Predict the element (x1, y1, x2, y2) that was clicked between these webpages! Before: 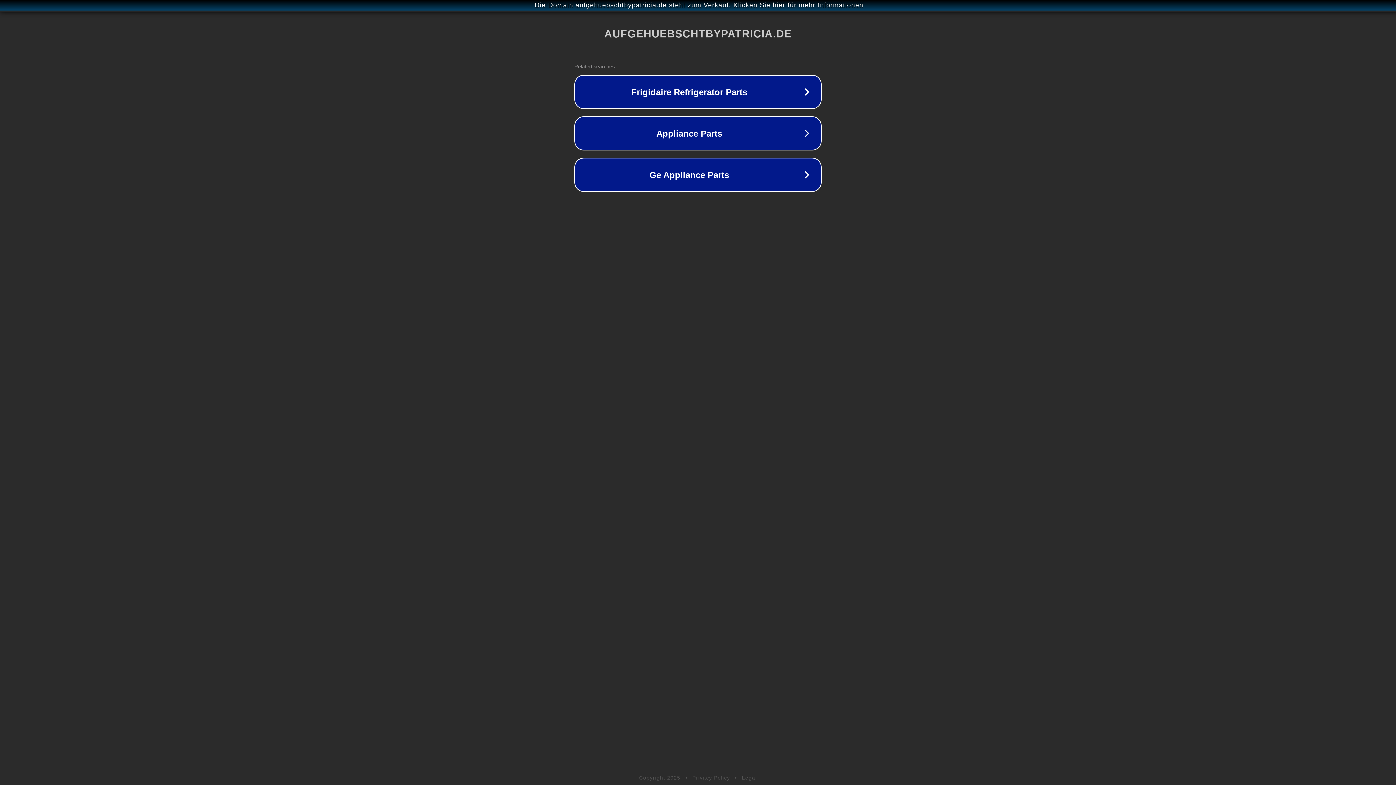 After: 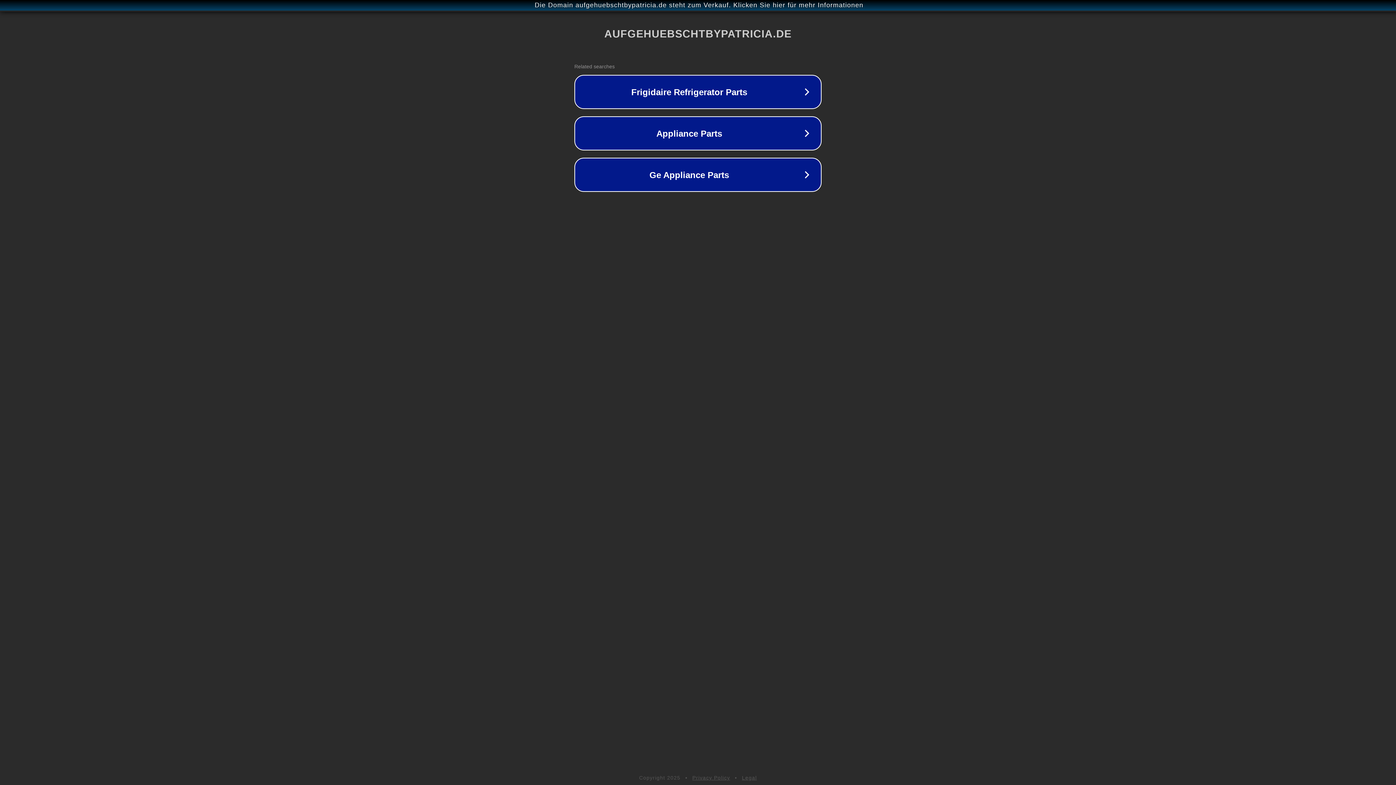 Action: bbox: (742, 775, 757, 781) label: Legal